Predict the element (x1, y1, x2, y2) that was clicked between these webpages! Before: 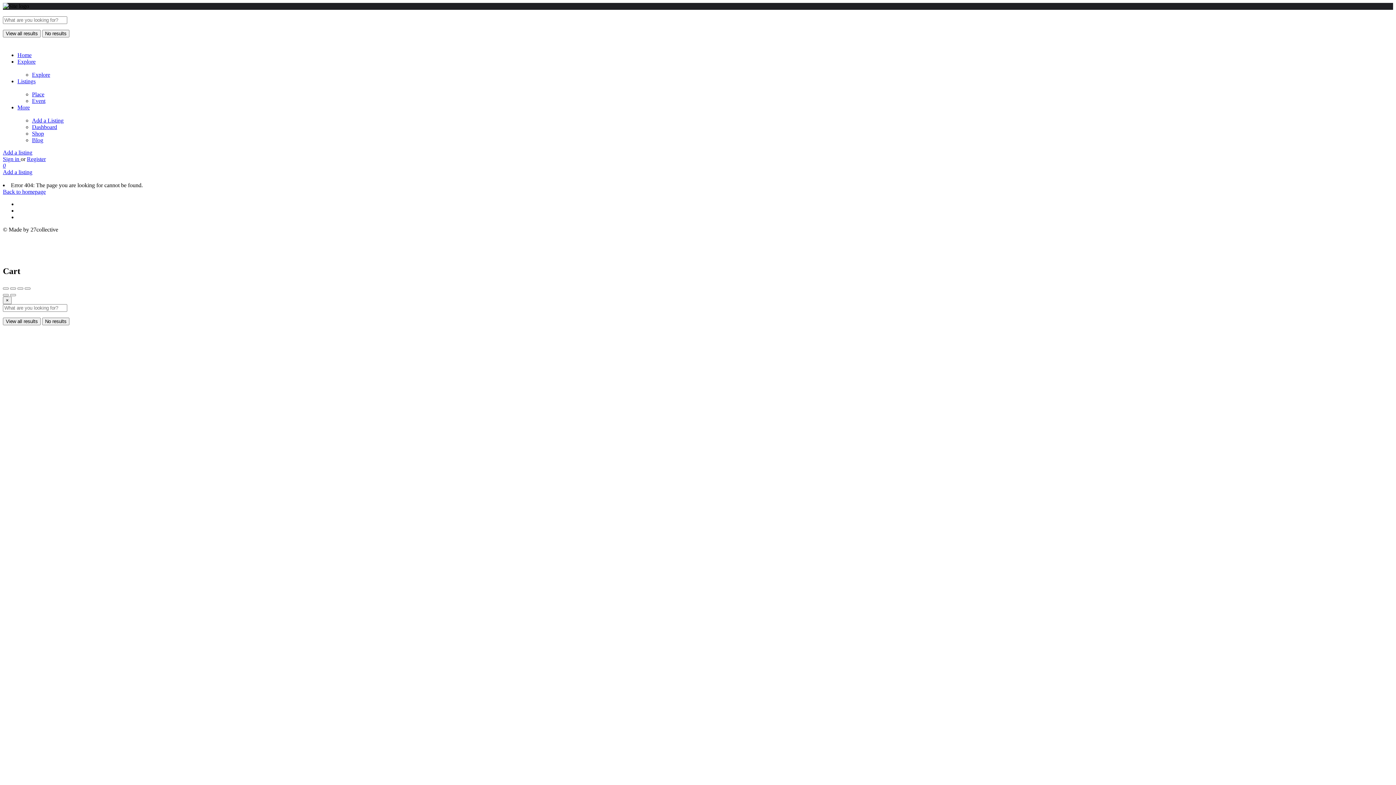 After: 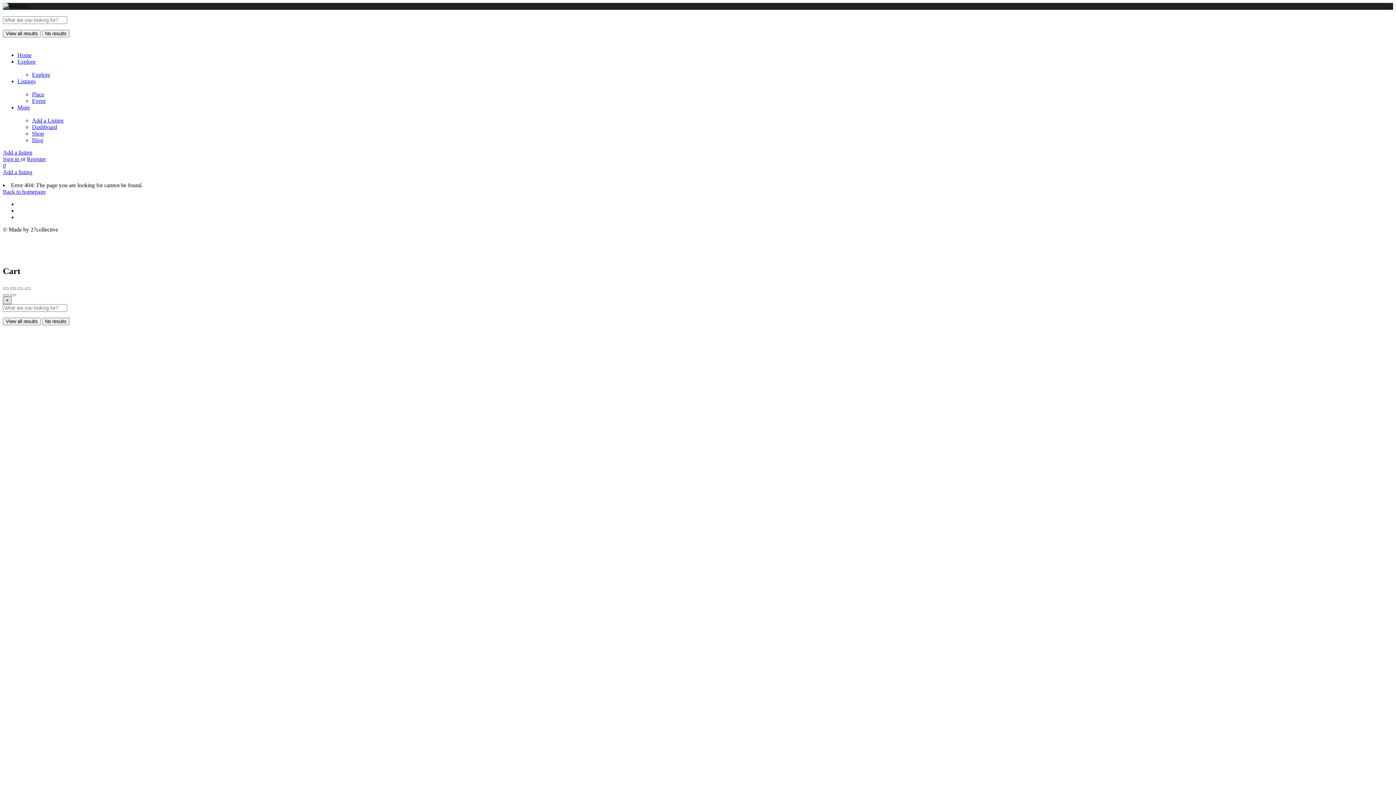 Action: label: Close bbox: (2, 296, 11, 304)